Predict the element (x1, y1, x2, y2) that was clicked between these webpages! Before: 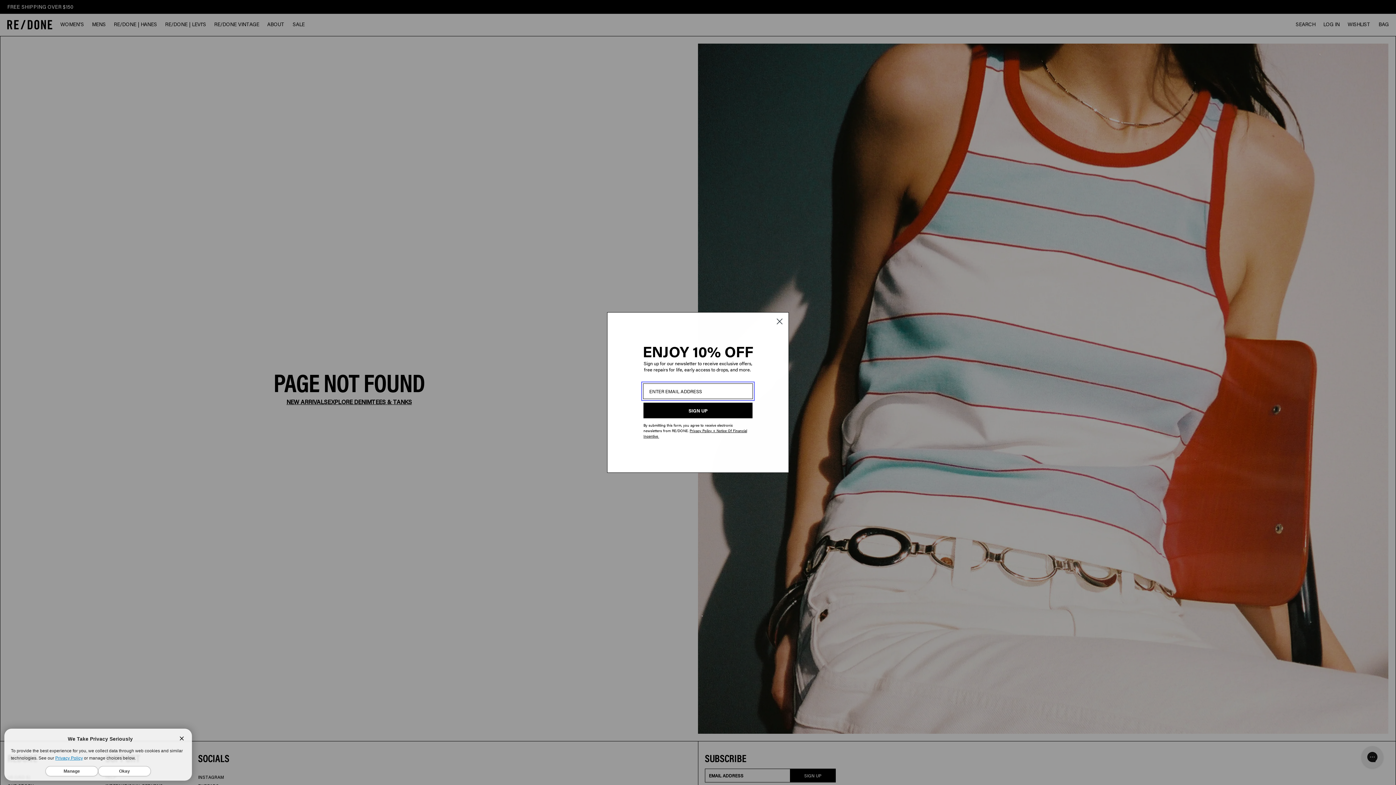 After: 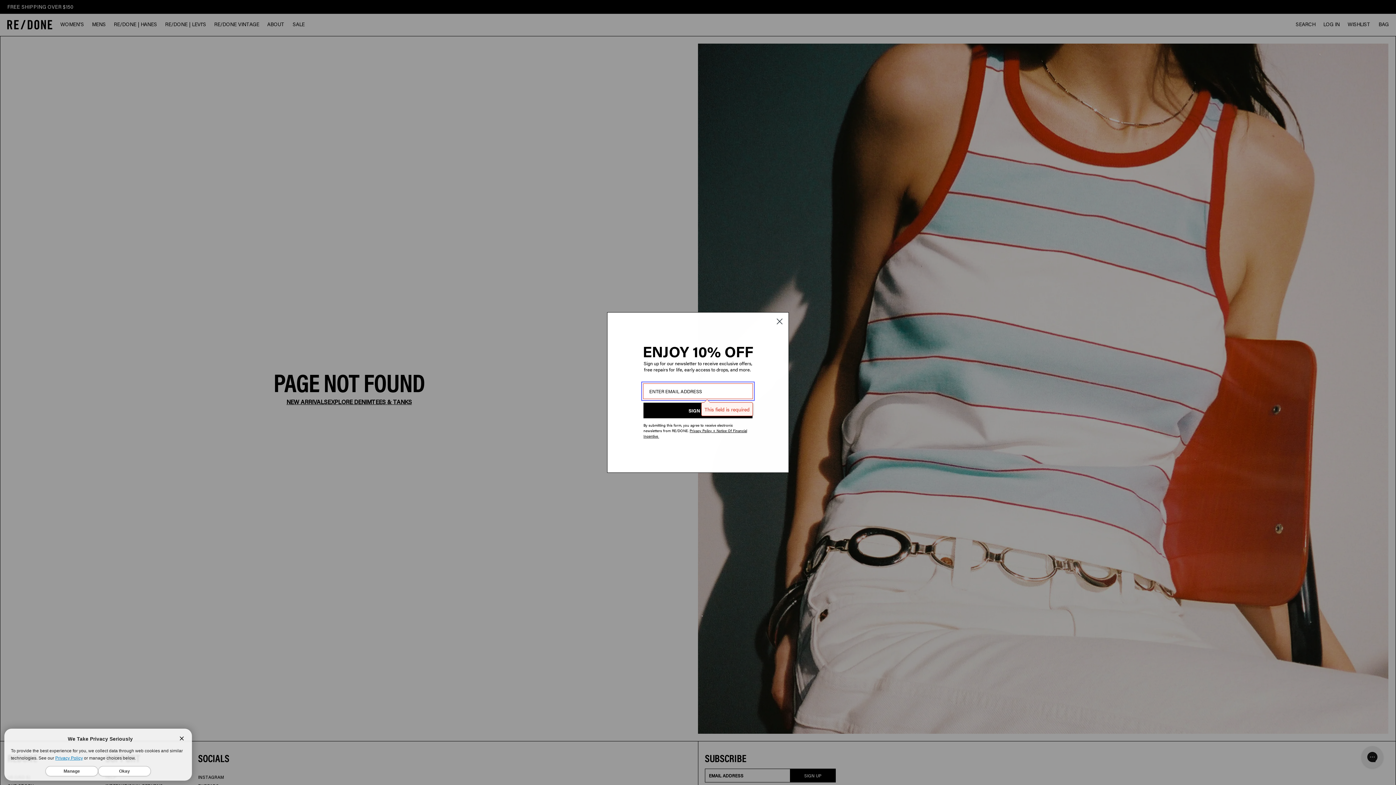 Action: bbox: (643, 402, 753, 418) label: SIGN UP